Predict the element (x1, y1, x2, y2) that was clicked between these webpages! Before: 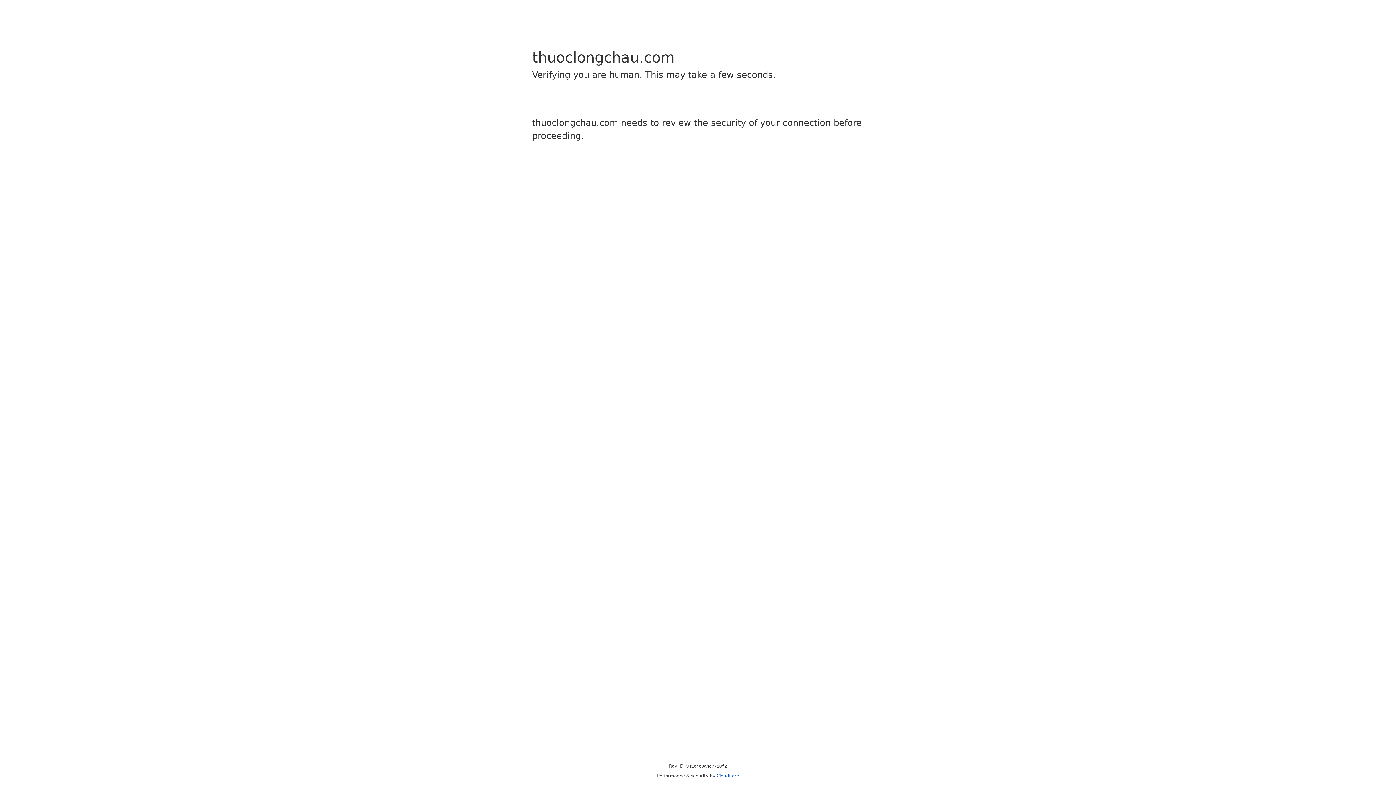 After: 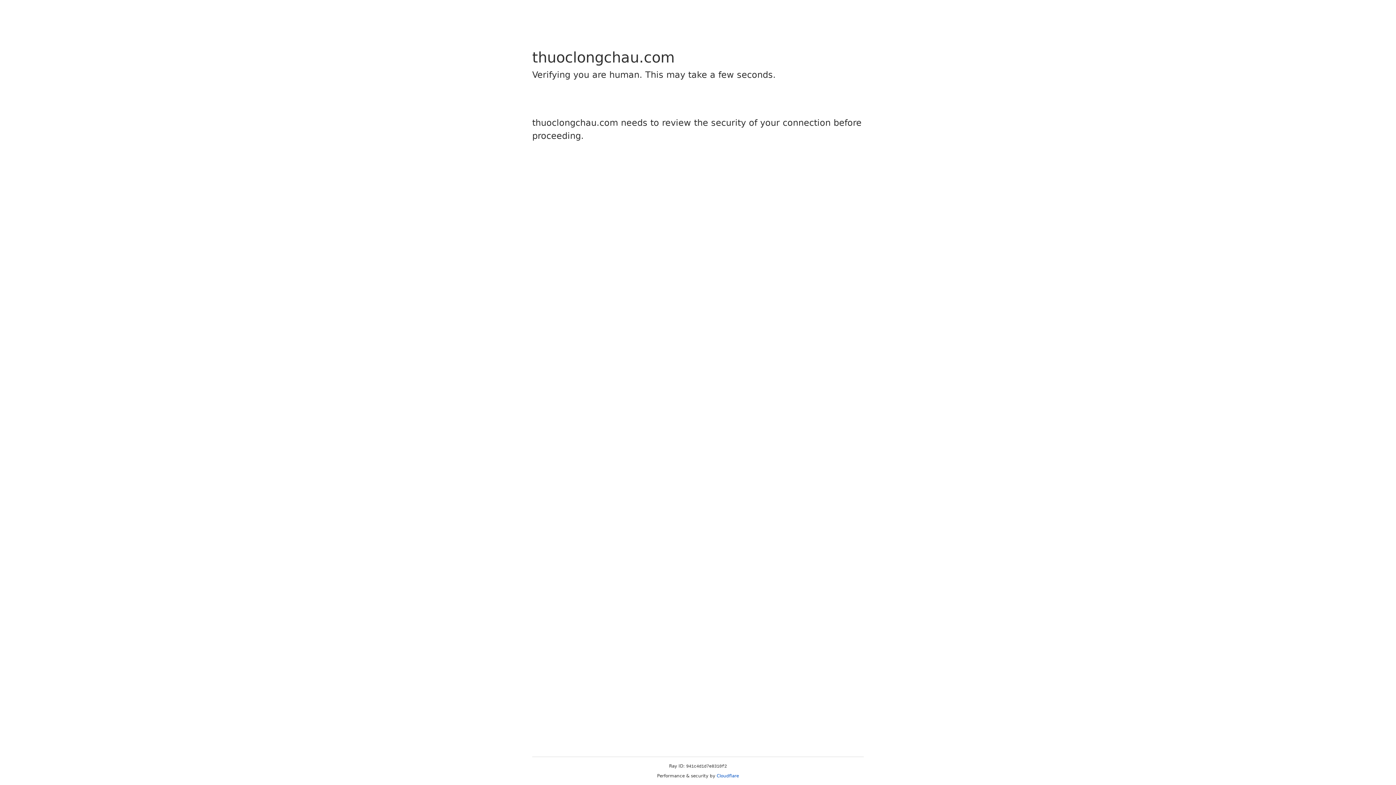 Action: bbox: (716, 773, 739, 778) label: Cloudflare